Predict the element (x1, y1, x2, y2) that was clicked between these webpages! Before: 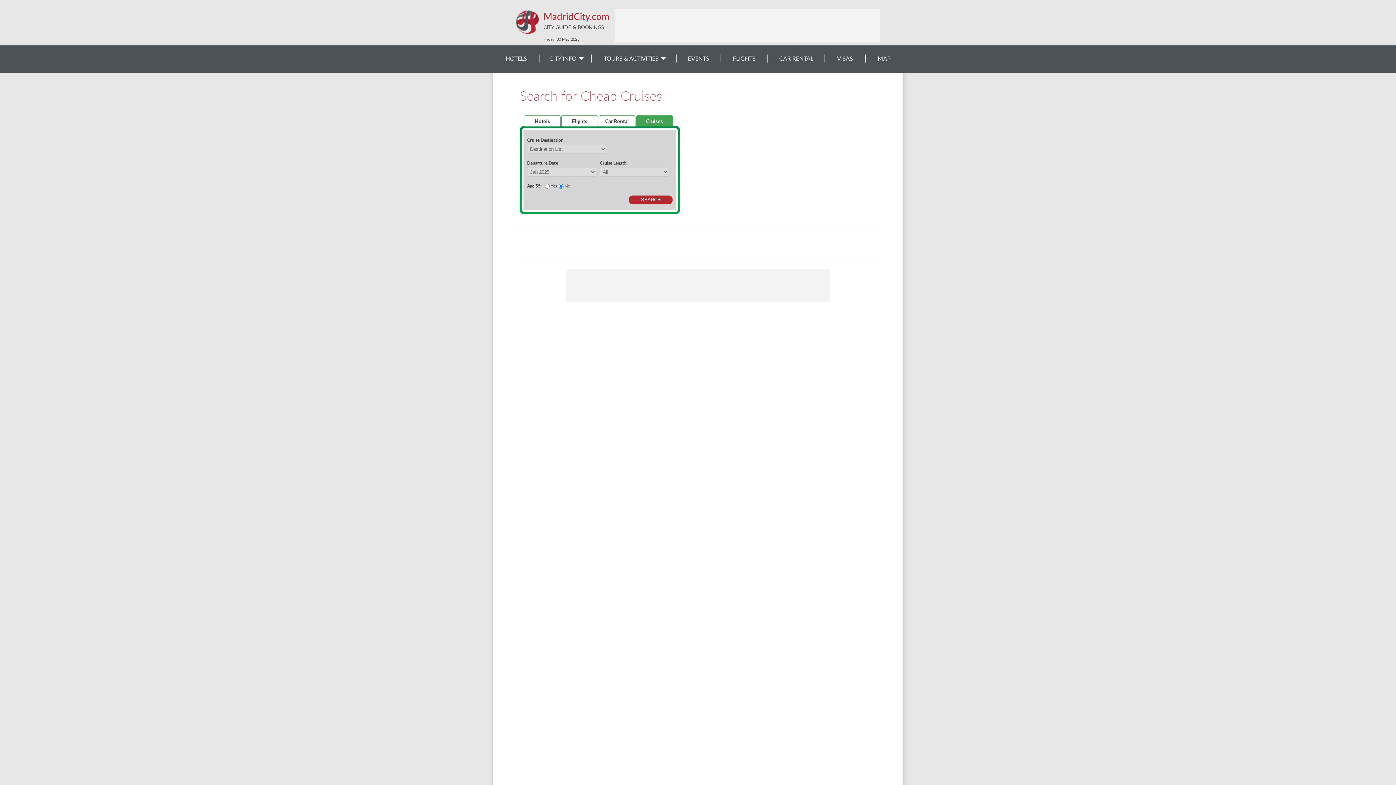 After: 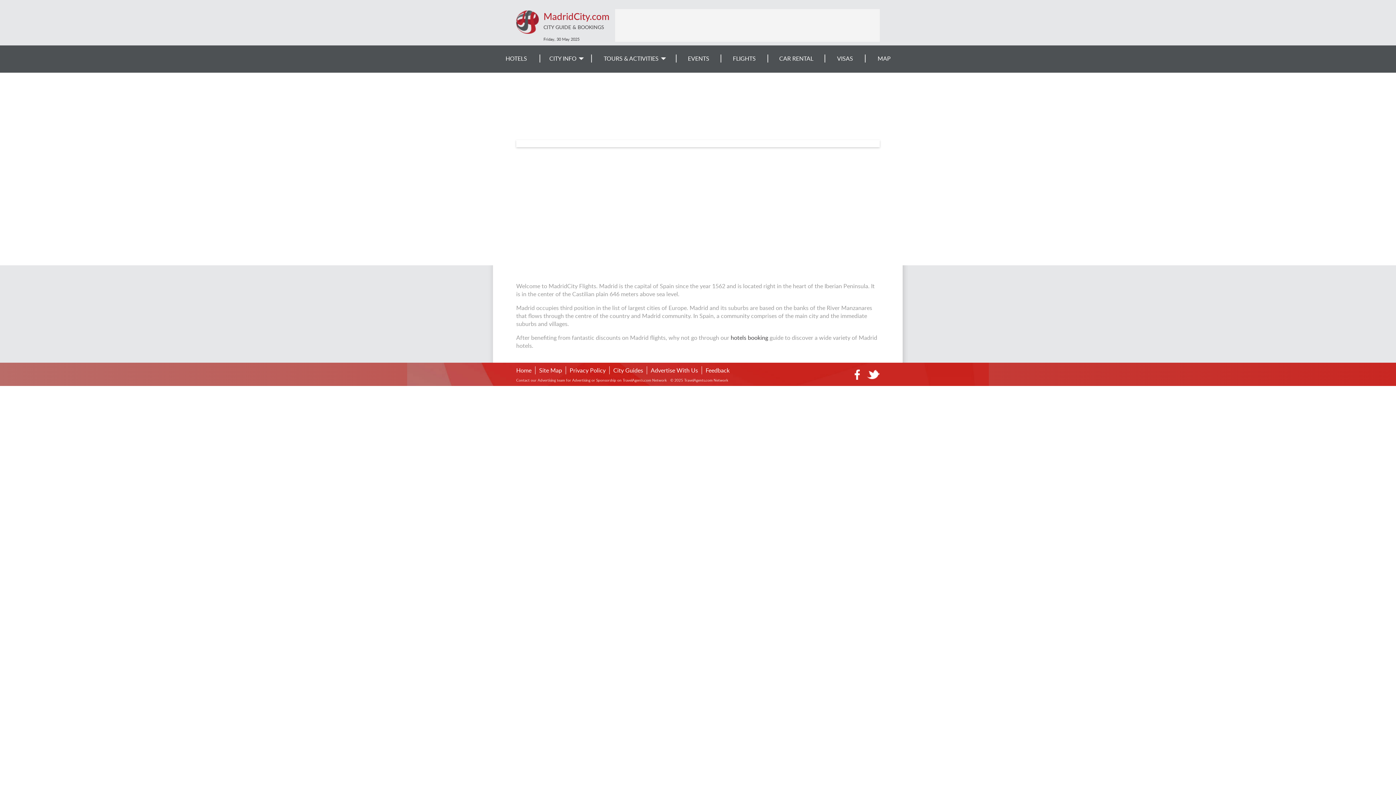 Action: bbox: (572, 117, 587, 124) label: Flights